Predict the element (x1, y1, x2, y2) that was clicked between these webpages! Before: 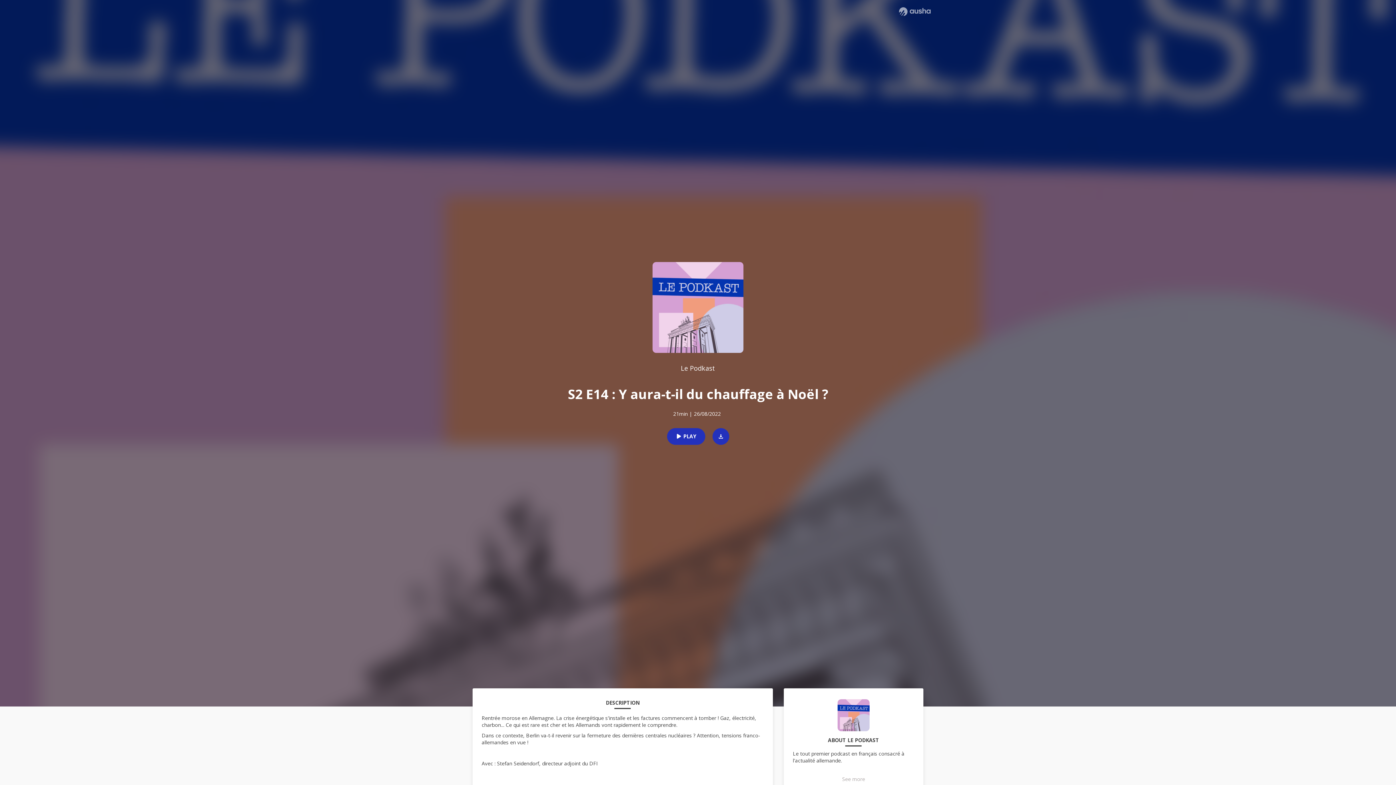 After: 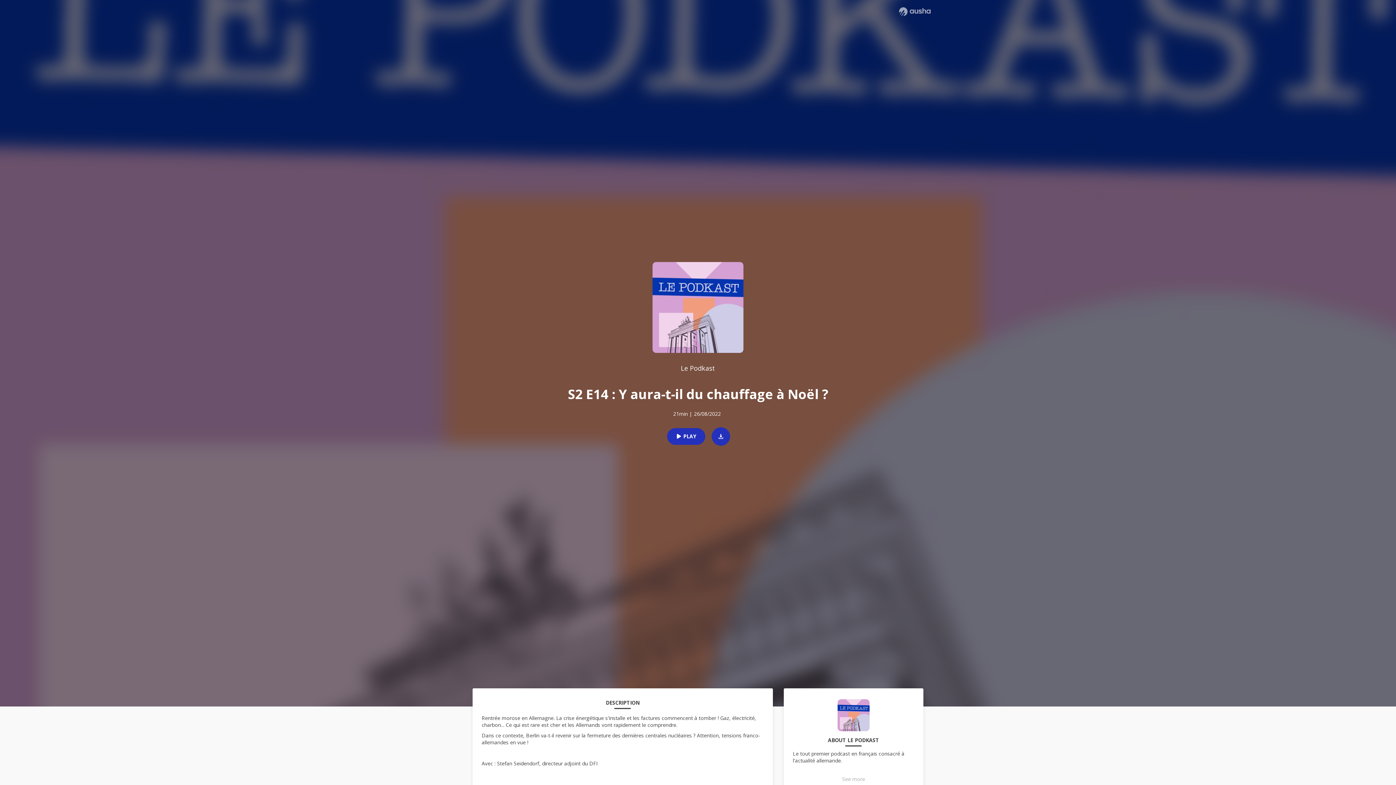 Action: bbox: (705, 428, 729, 444)